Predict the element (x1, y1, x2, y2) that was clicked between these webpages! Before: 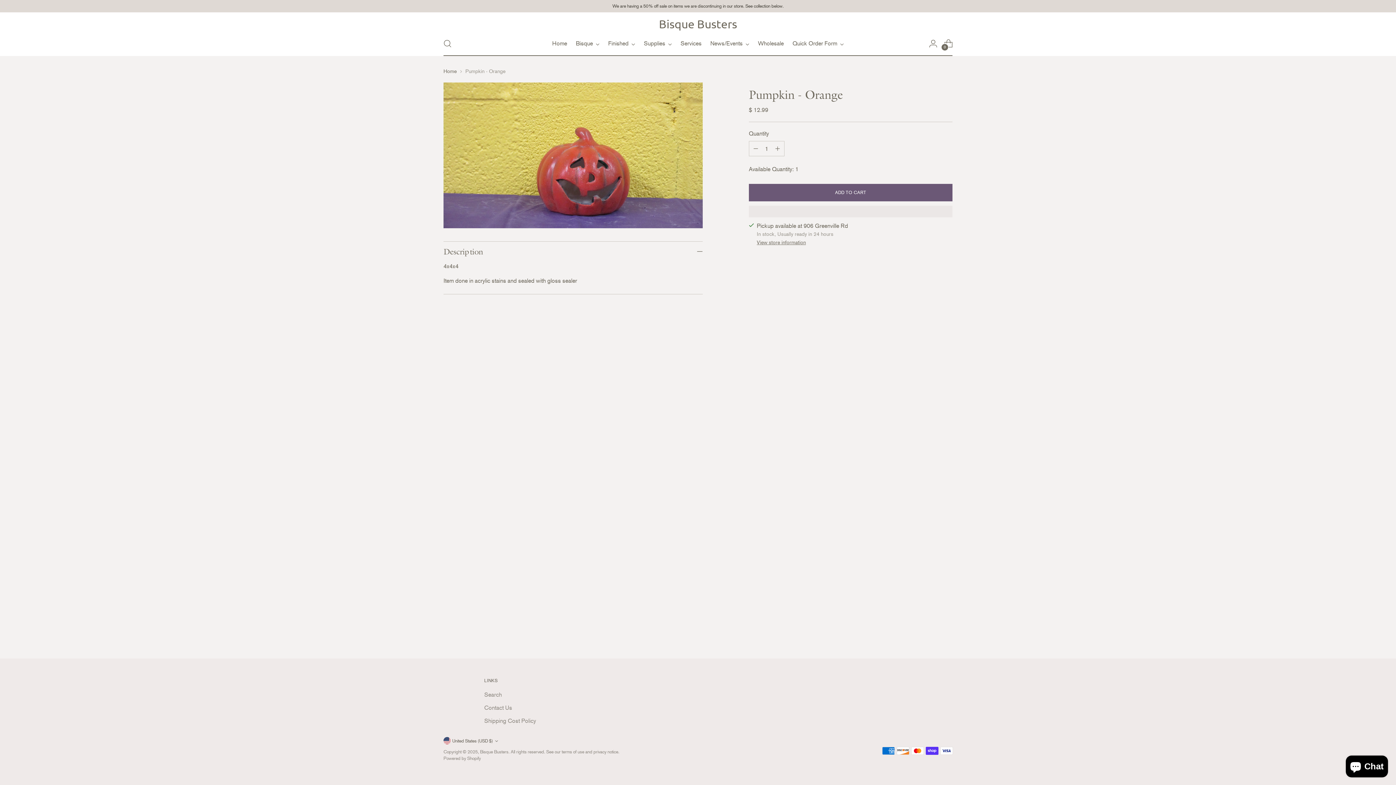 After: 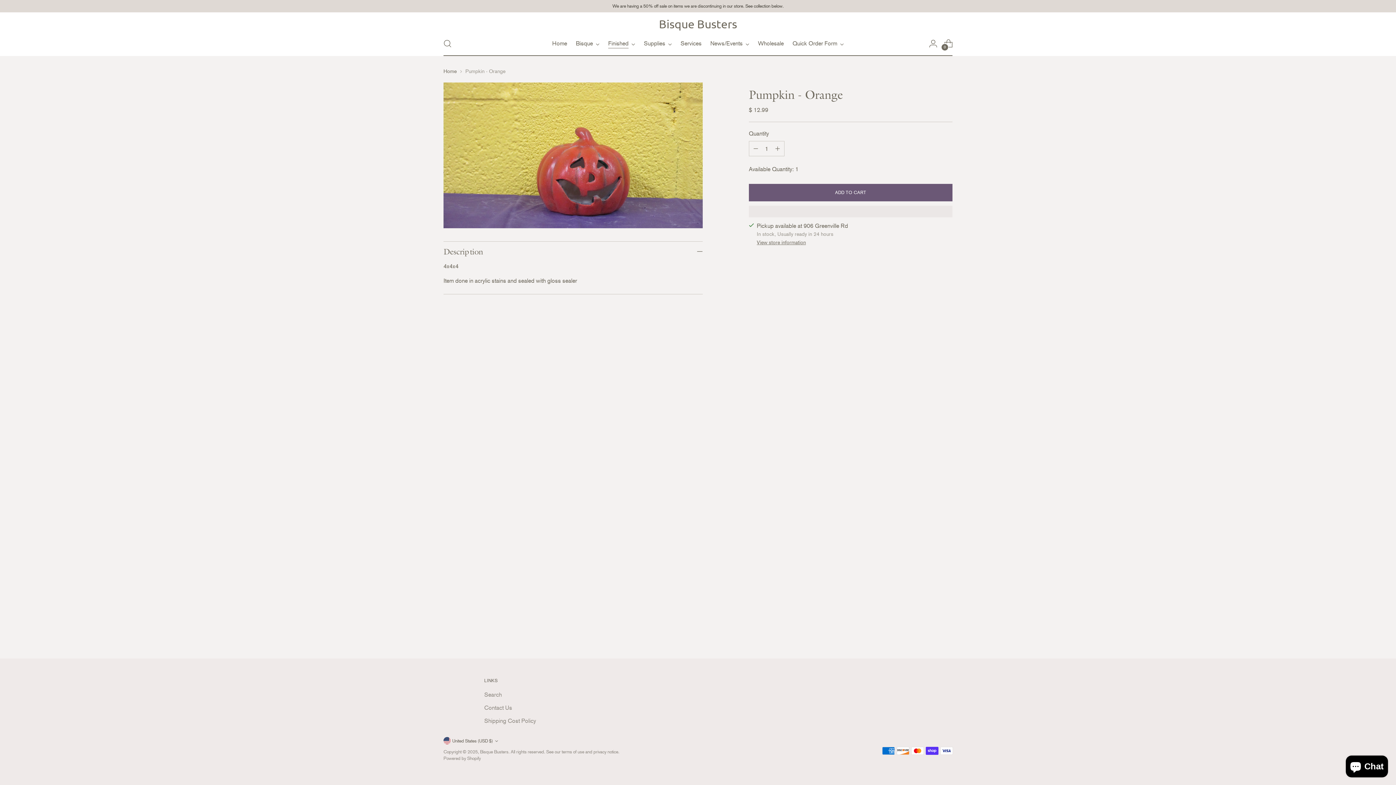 Action: bbox: (608, 35, 635, 51) label: Finished